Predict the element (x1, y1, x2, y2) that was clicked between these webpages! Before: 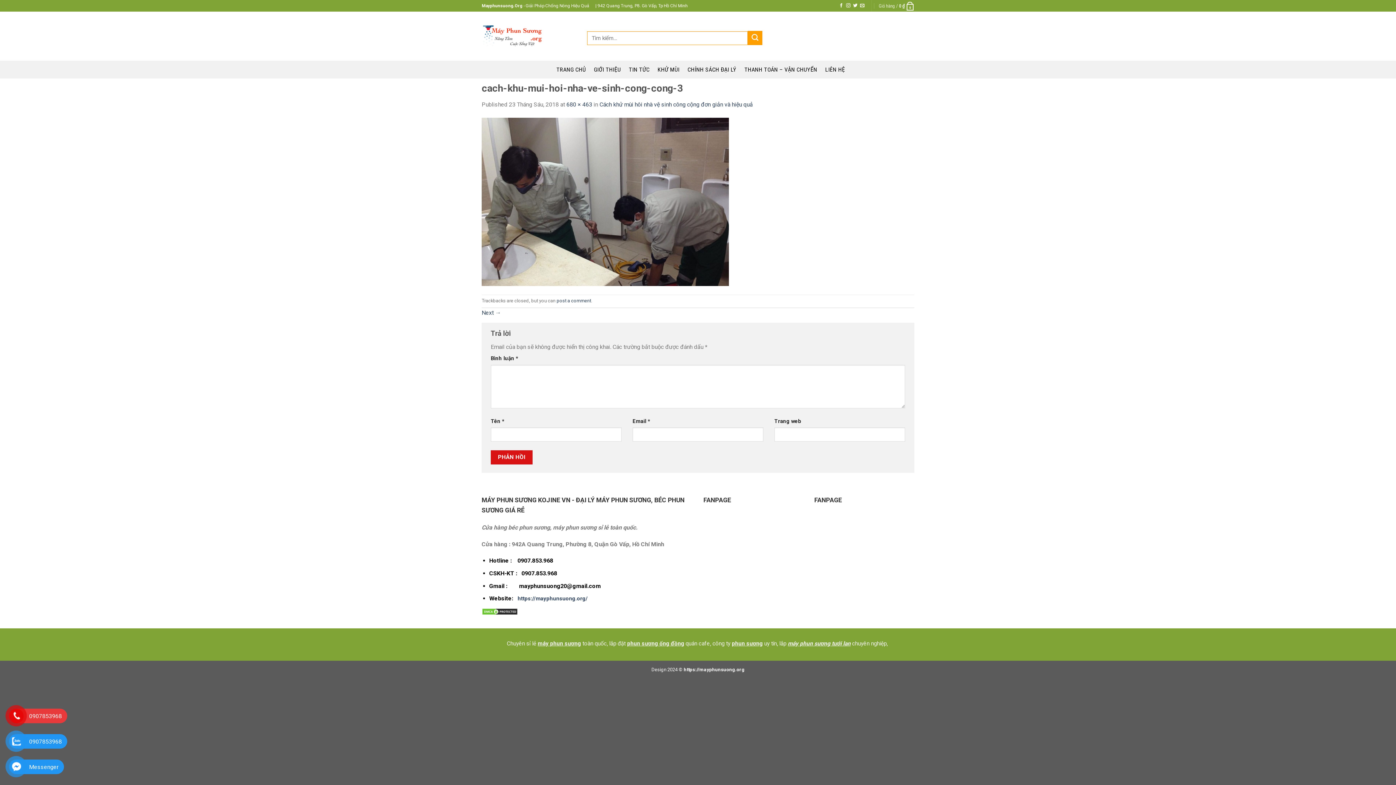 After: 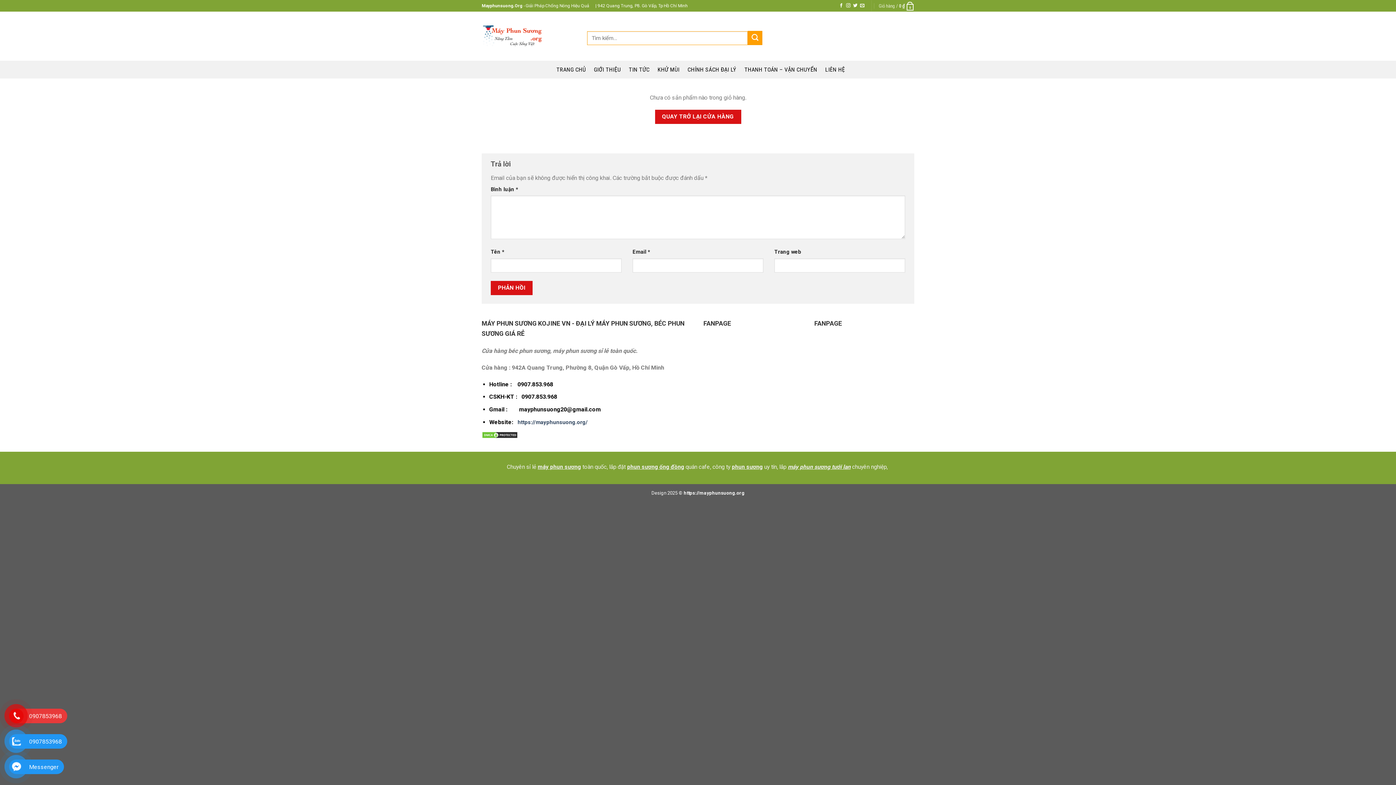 Action: bbox: (878, 0, 914, 11) label: Giỏ hàng / 0 ₫
0